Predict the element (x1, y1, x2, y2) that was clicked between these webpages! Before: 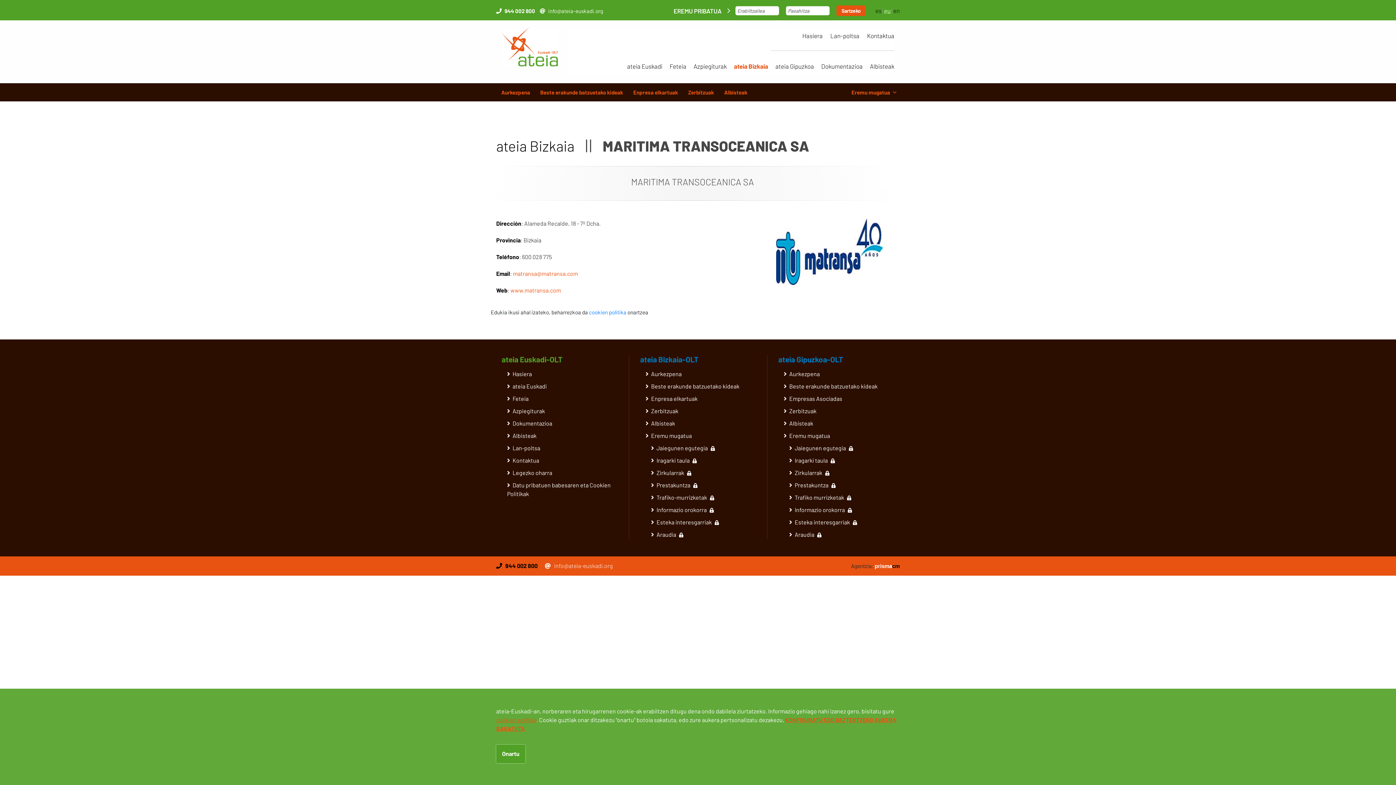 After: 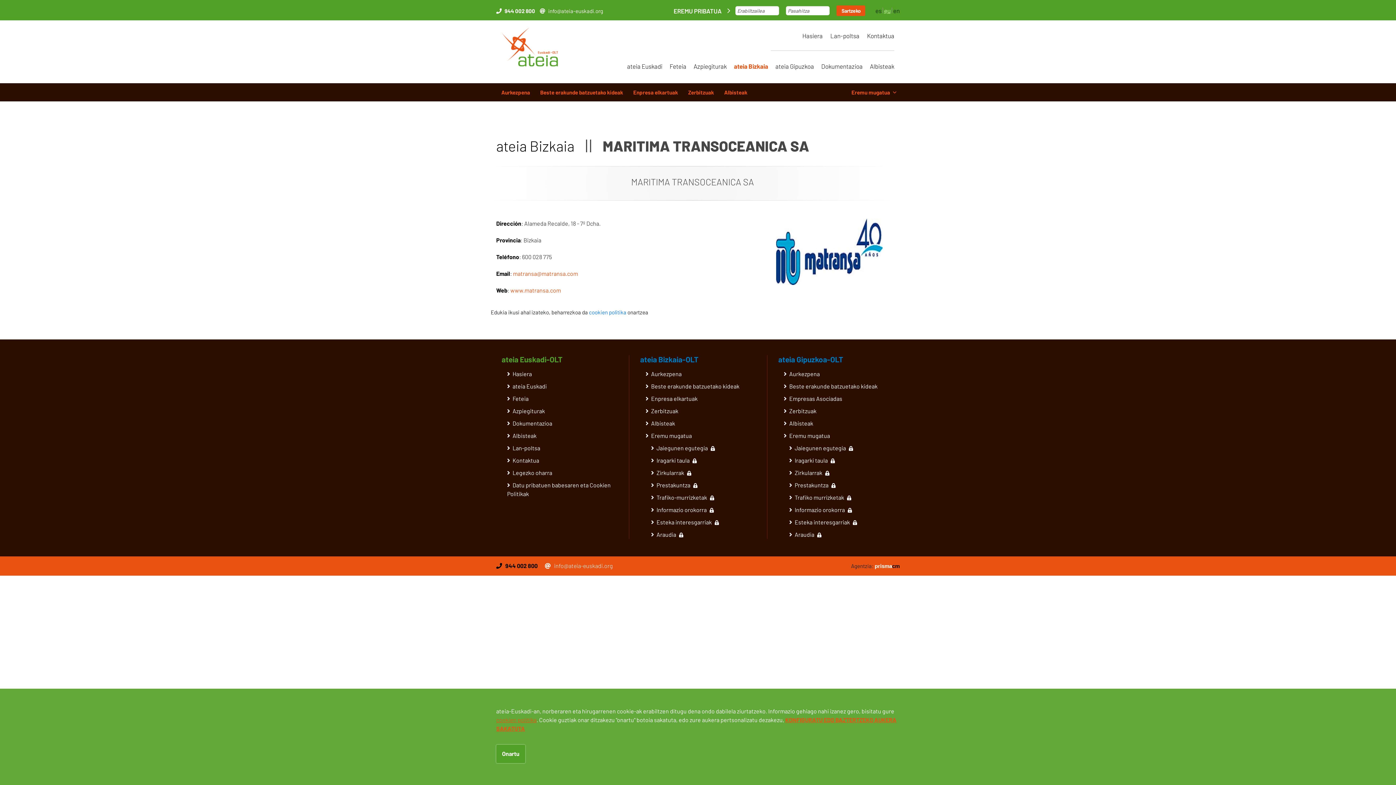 Action: bbox: (548, 7, 603, 14) label: info@ateia-euskadi.org